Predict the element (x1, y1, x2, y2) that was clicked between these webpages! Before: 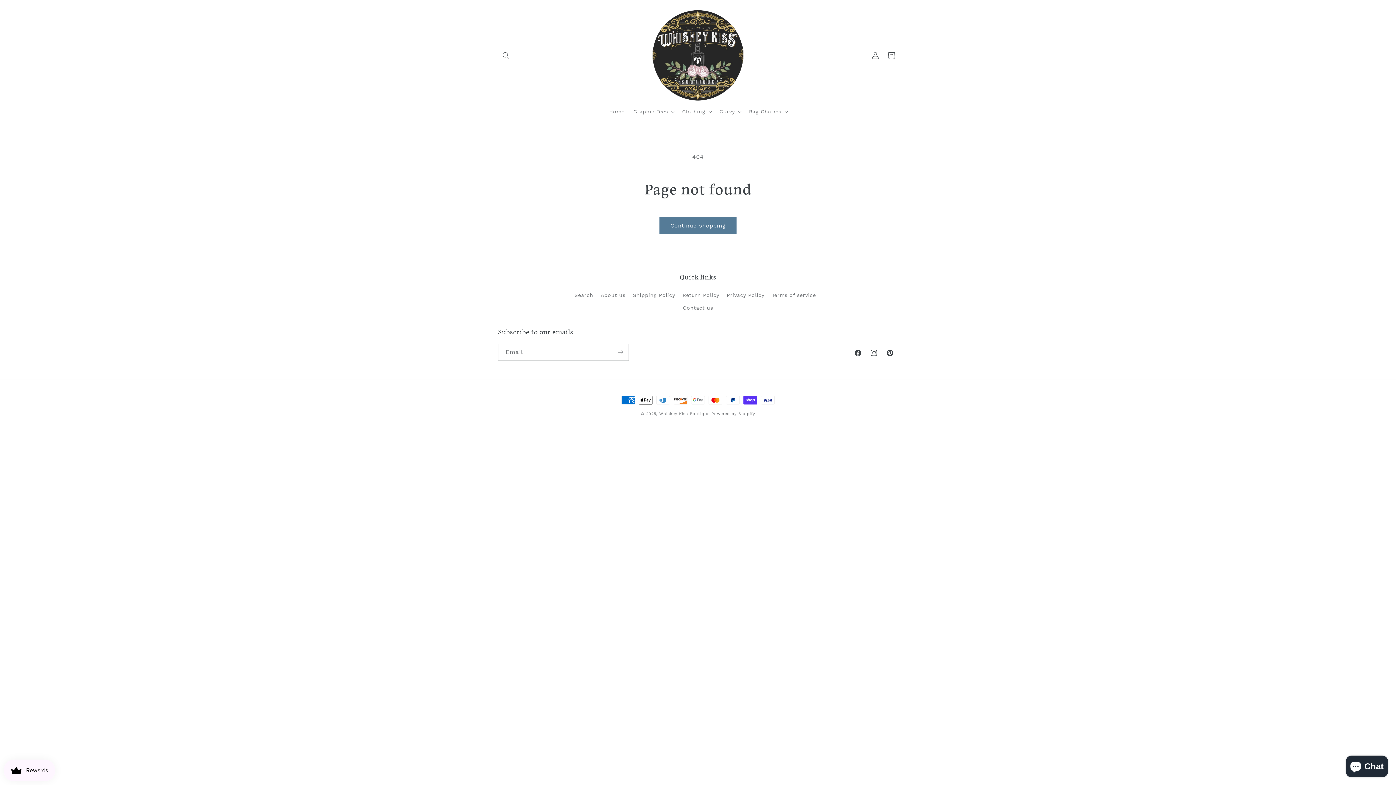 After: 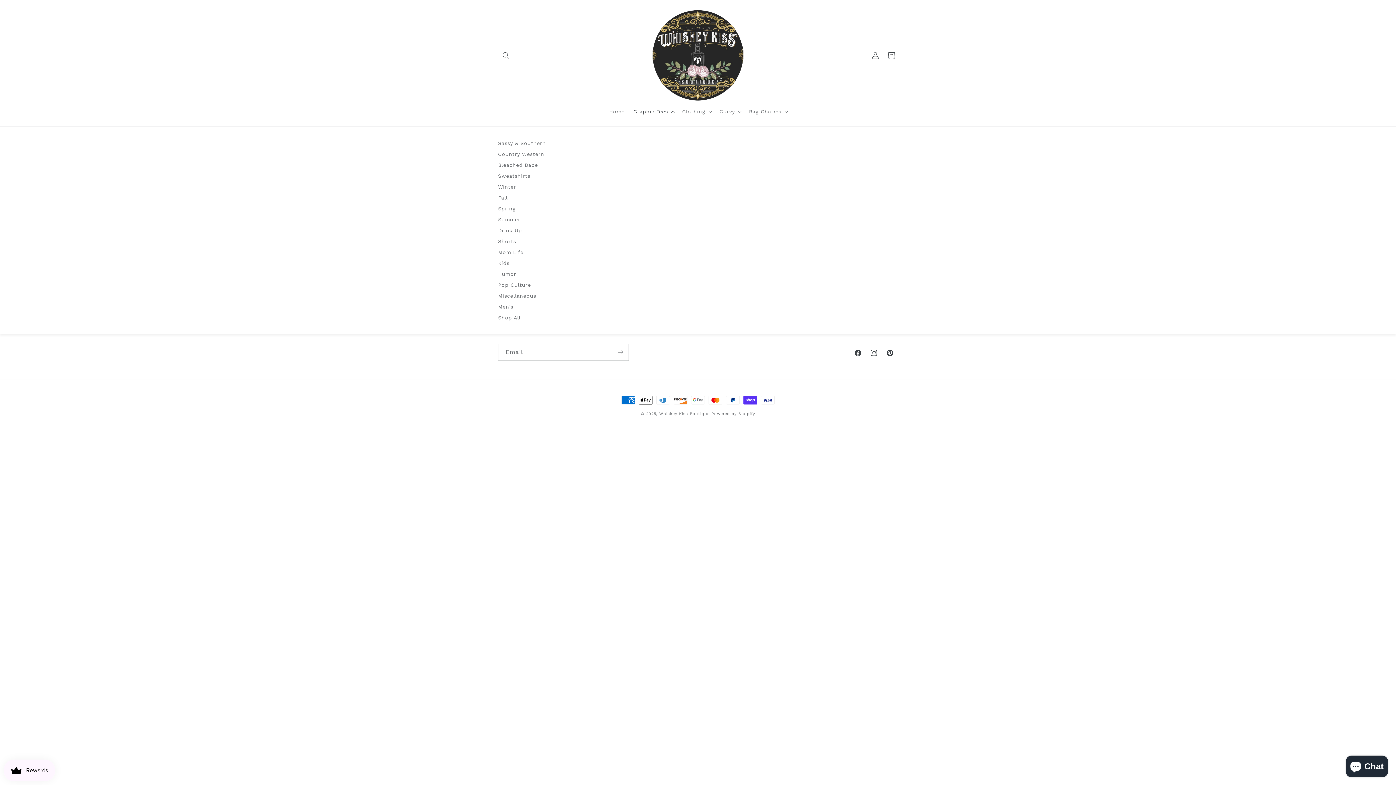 Action: label: Graphic Tees bbox: (629, 103, 677, 119)